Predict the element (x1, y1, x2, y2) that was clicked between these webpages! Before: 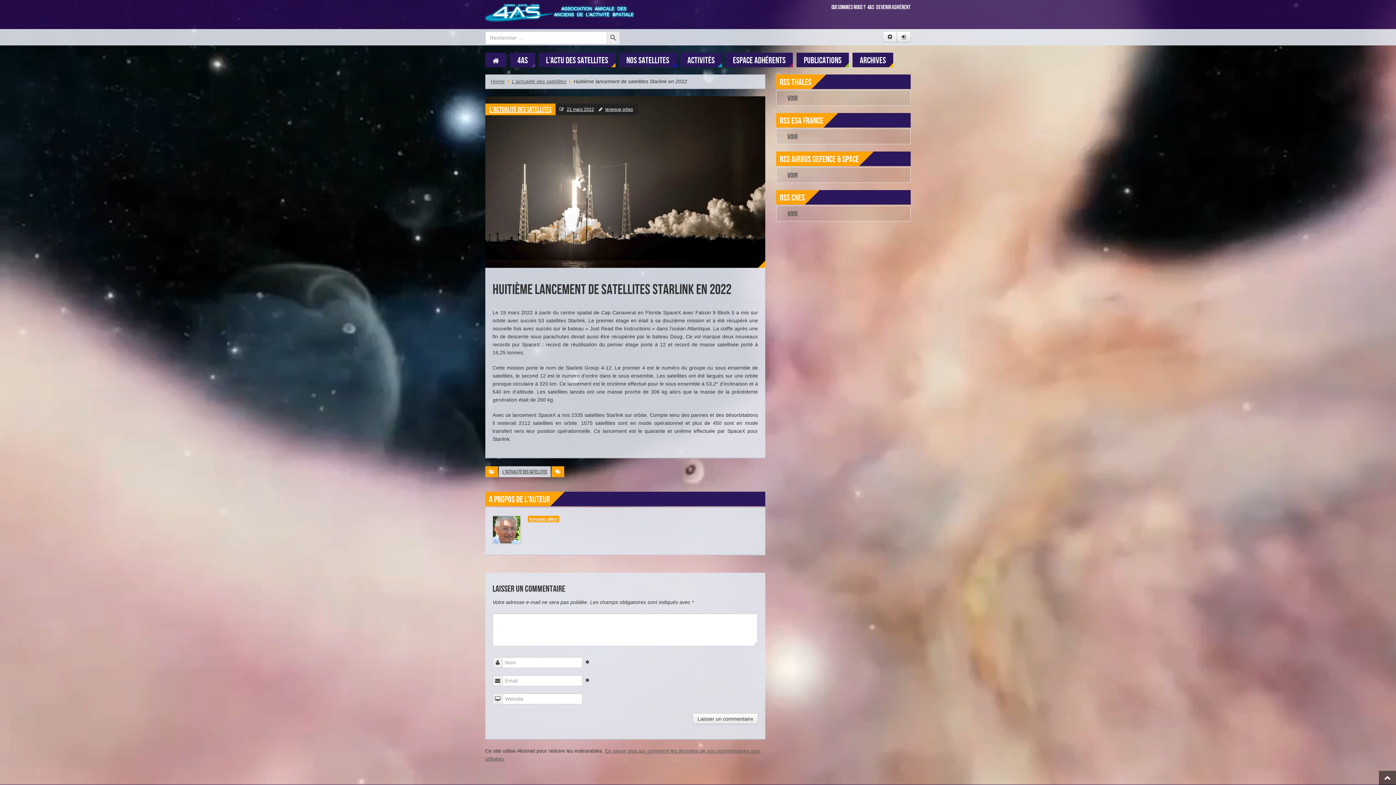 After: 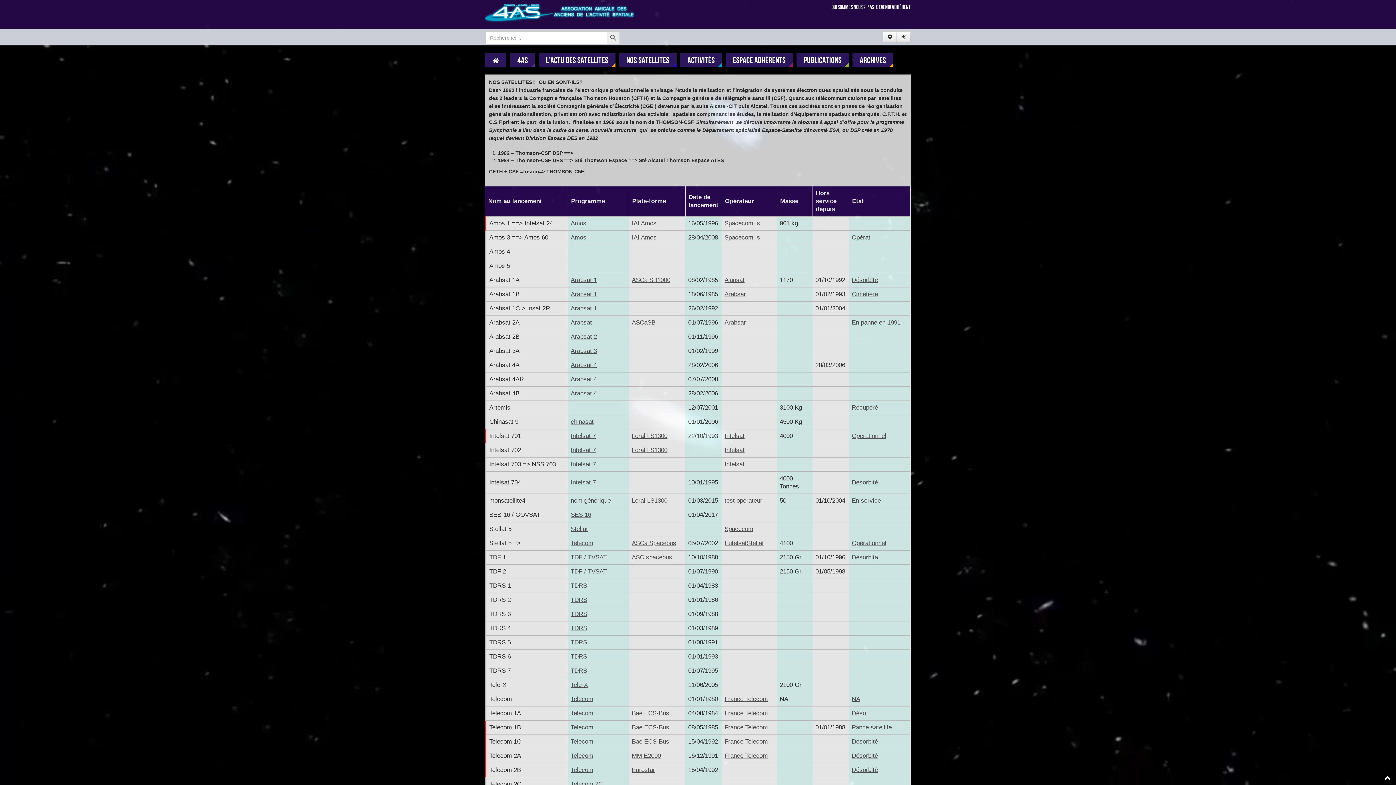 Action: label: NOS SATELLITES bbox: (619, 52, 676, 67)